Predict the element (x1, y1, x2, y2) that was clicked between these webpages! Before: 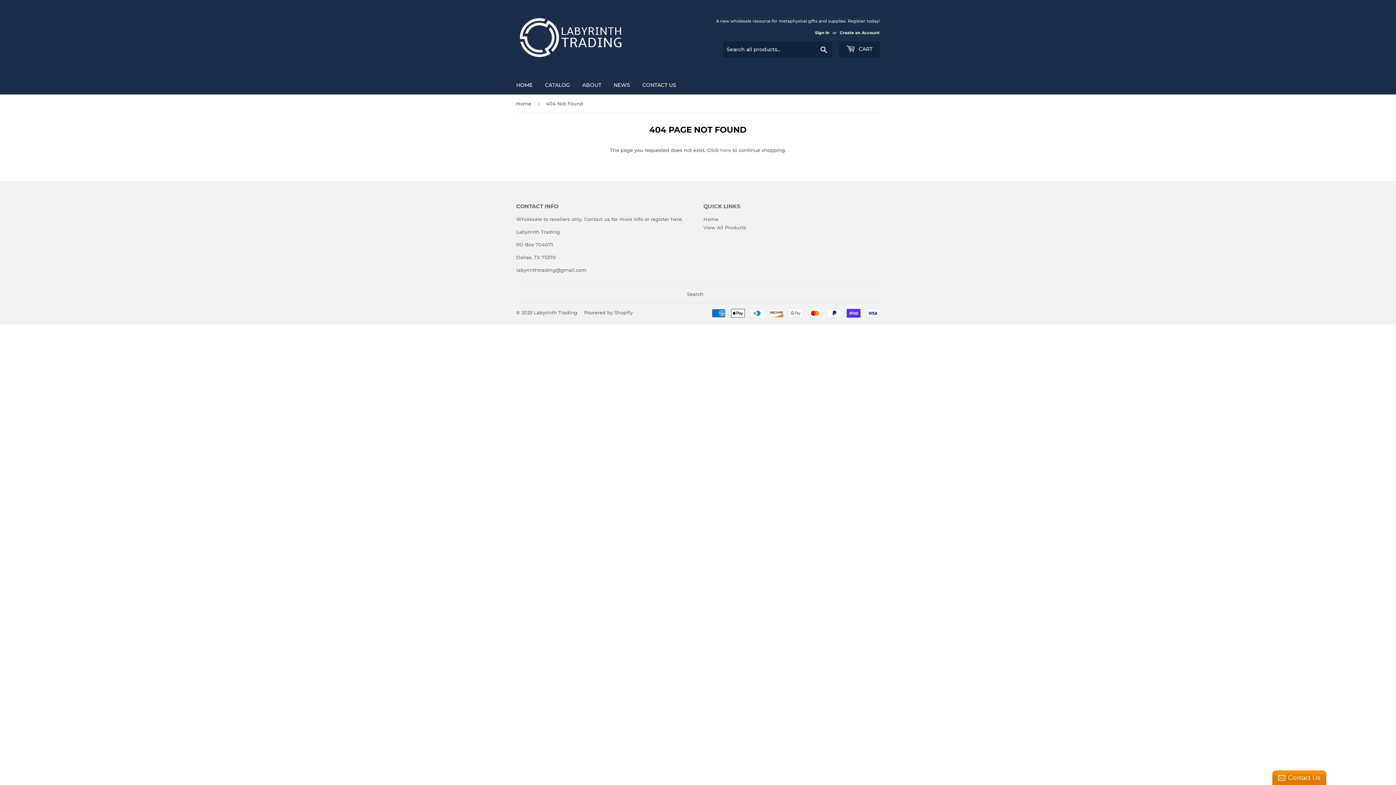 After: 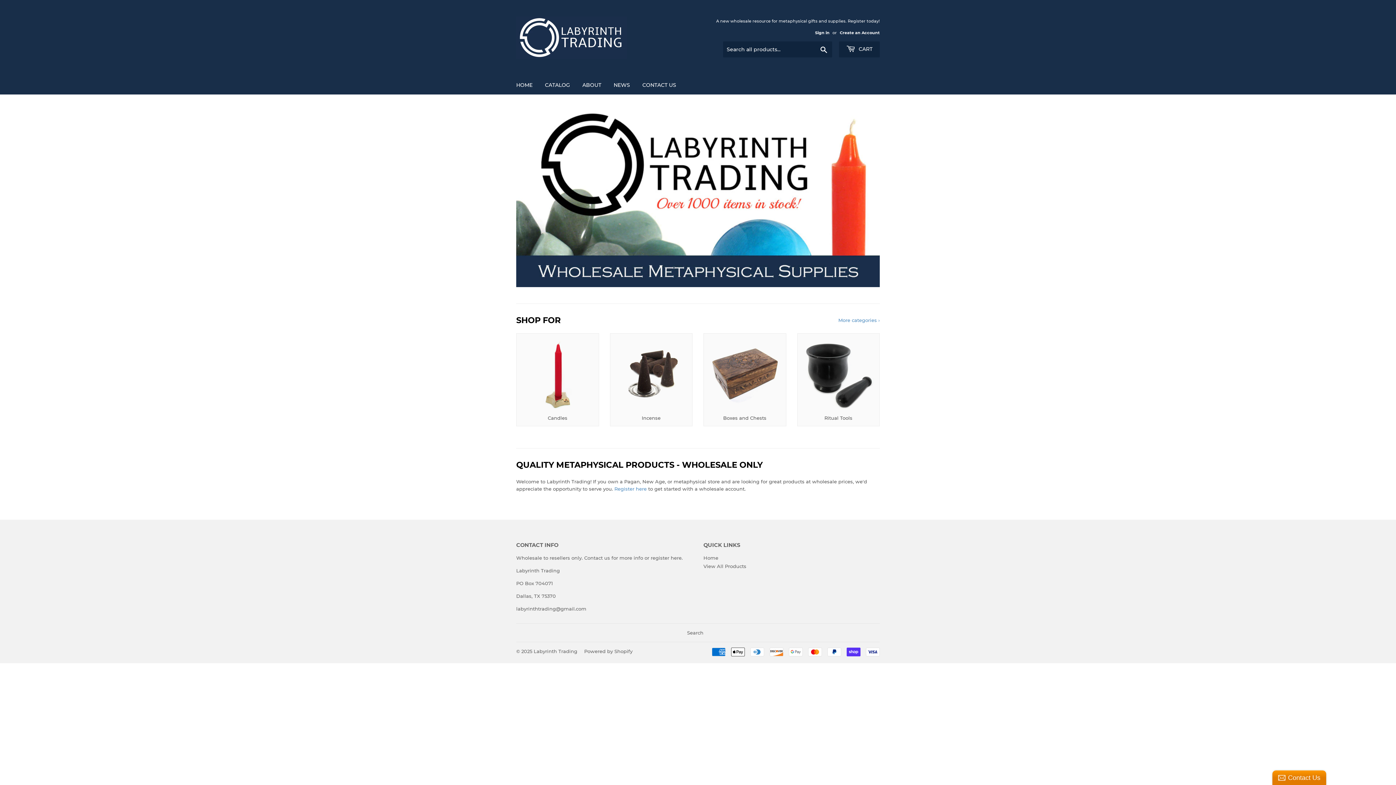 Action: bbox: (516, 16, 698, 59)